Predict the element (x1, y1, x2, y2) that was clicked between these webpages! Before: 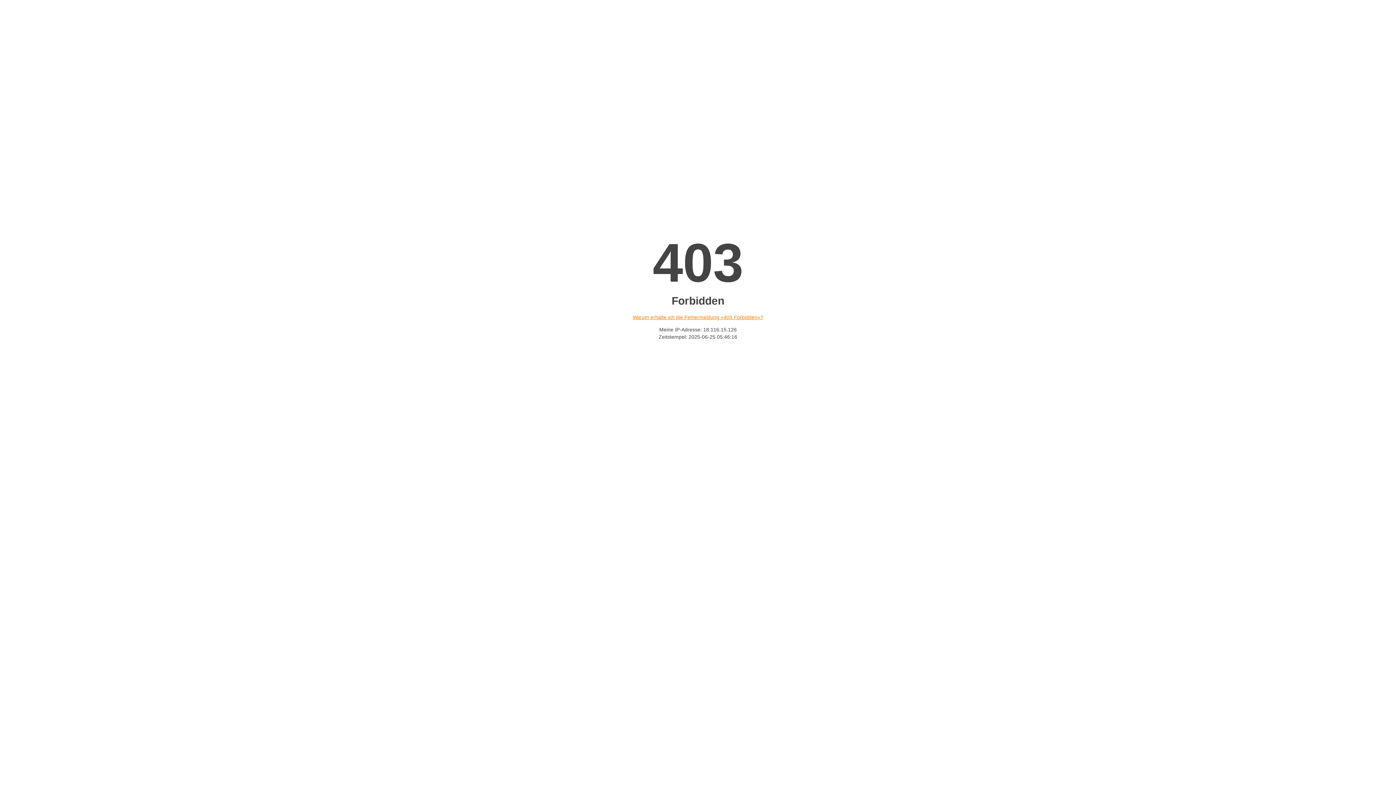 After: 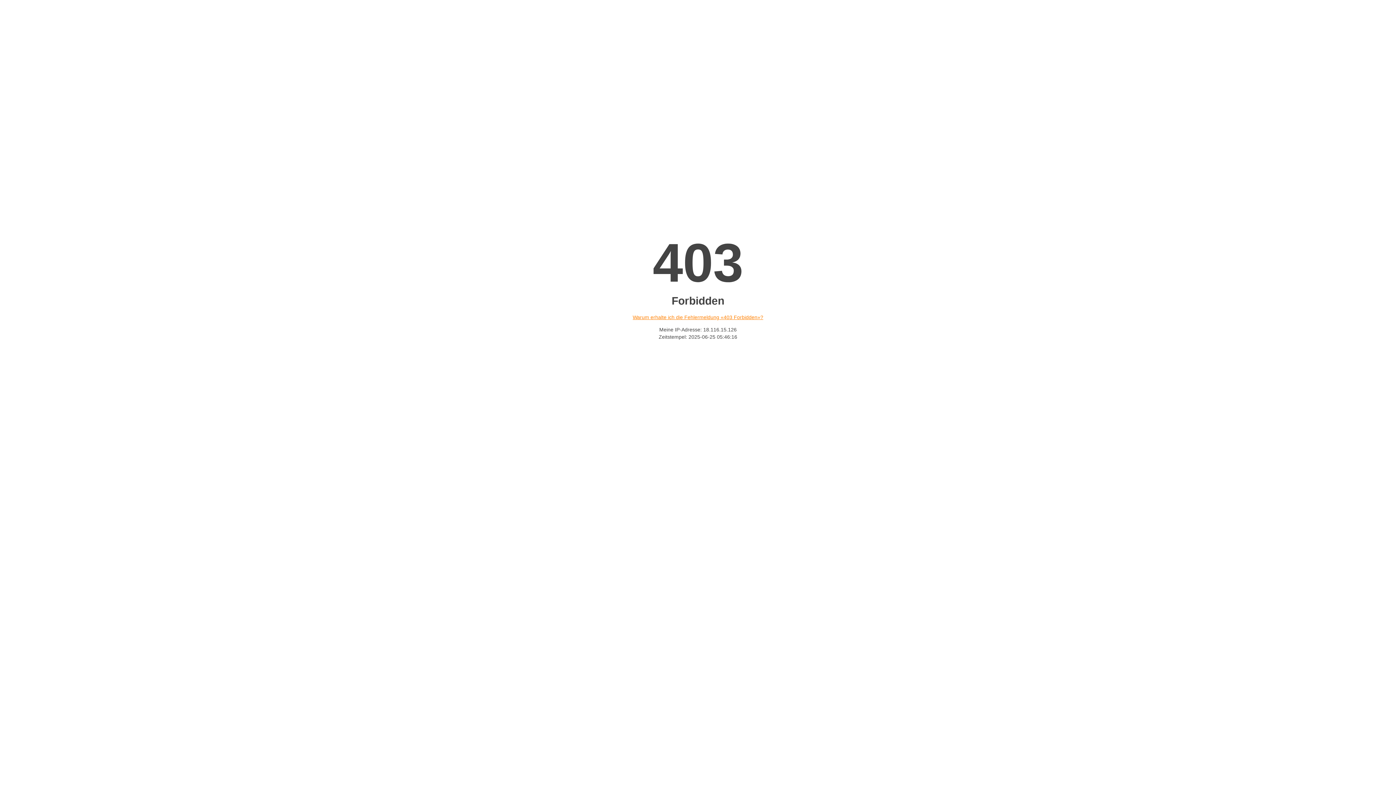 Action: bbox: (632, 314, 763, 320) label: Warum erhalte ich die Fehlermeldung «403 Forbidden»?